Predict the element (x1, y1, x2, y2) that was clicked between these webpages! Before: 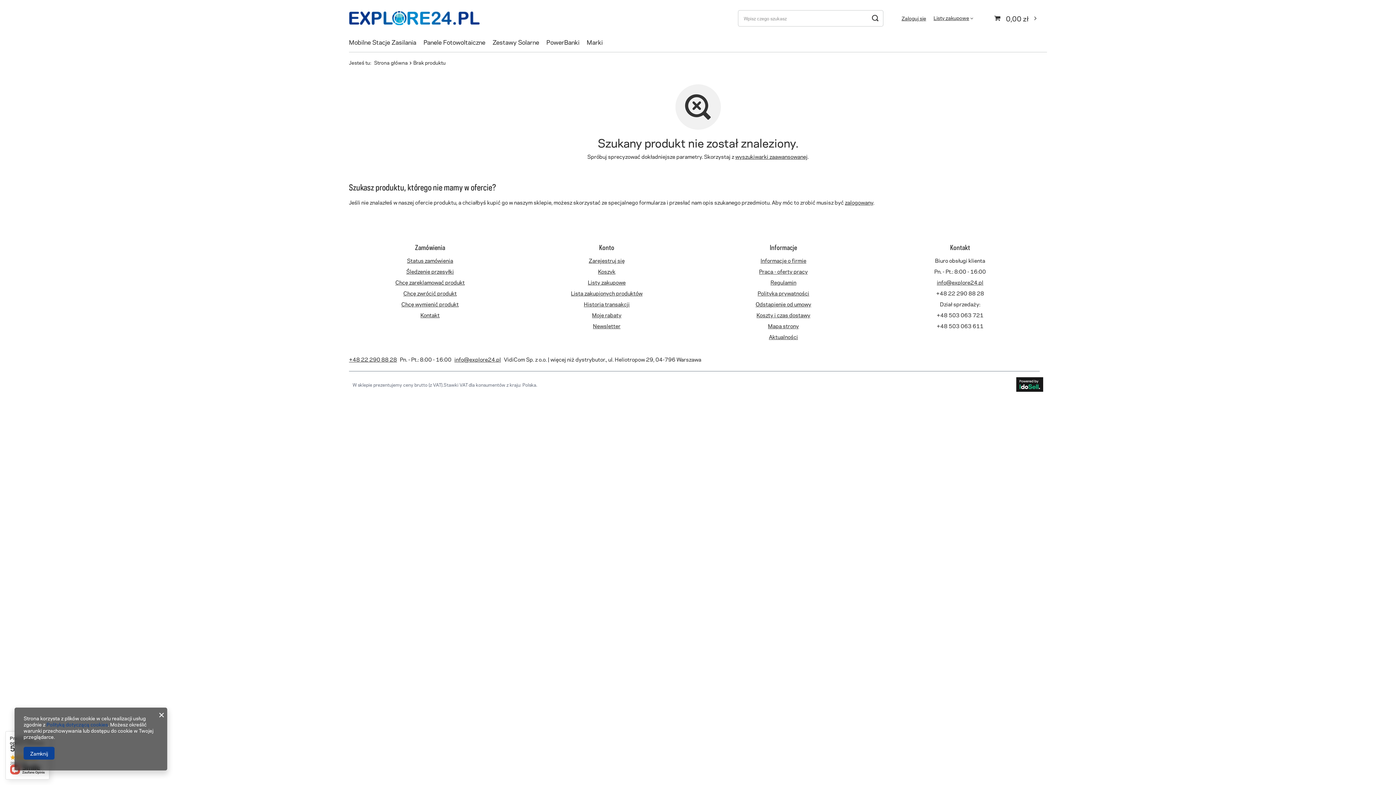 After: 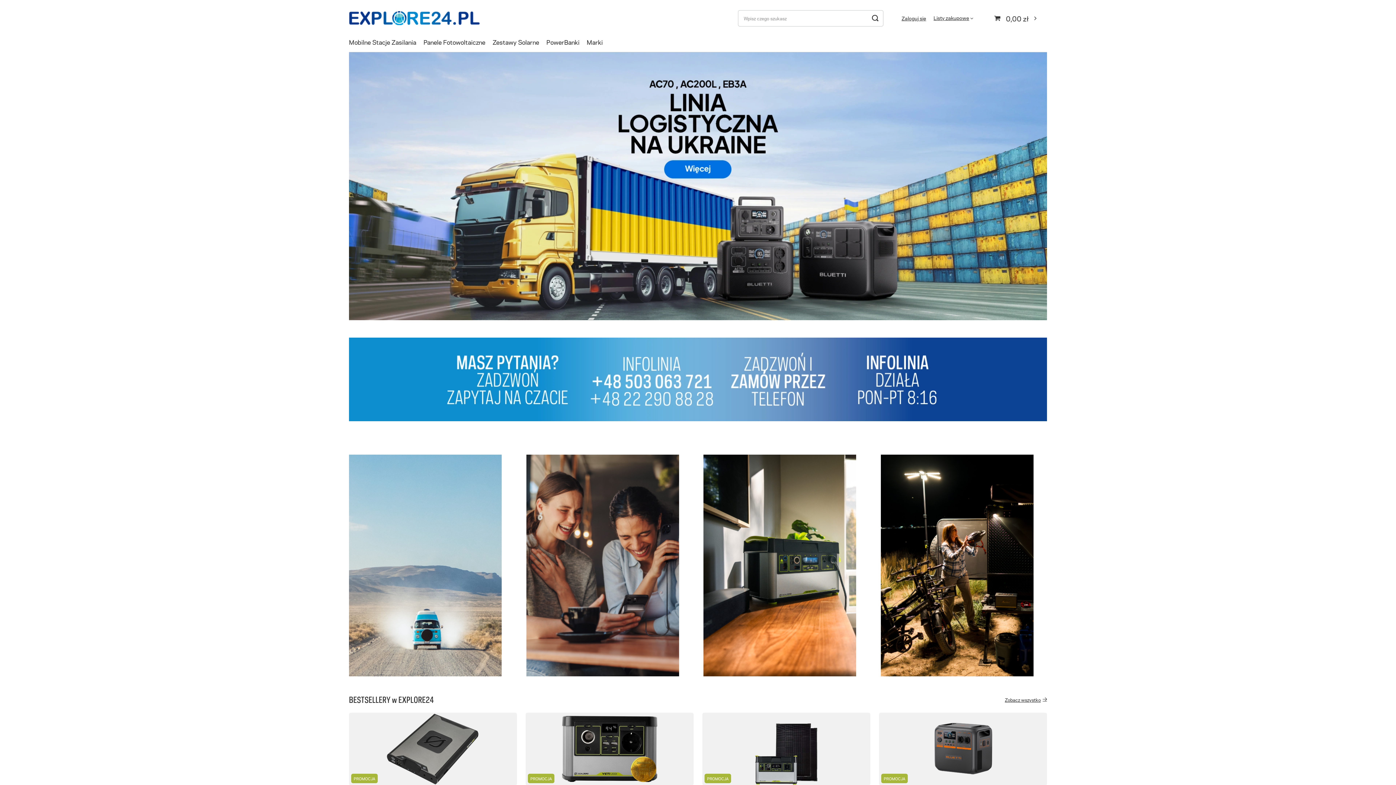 Action: label: Strona główna bbox: (374, 58, 408, 65)